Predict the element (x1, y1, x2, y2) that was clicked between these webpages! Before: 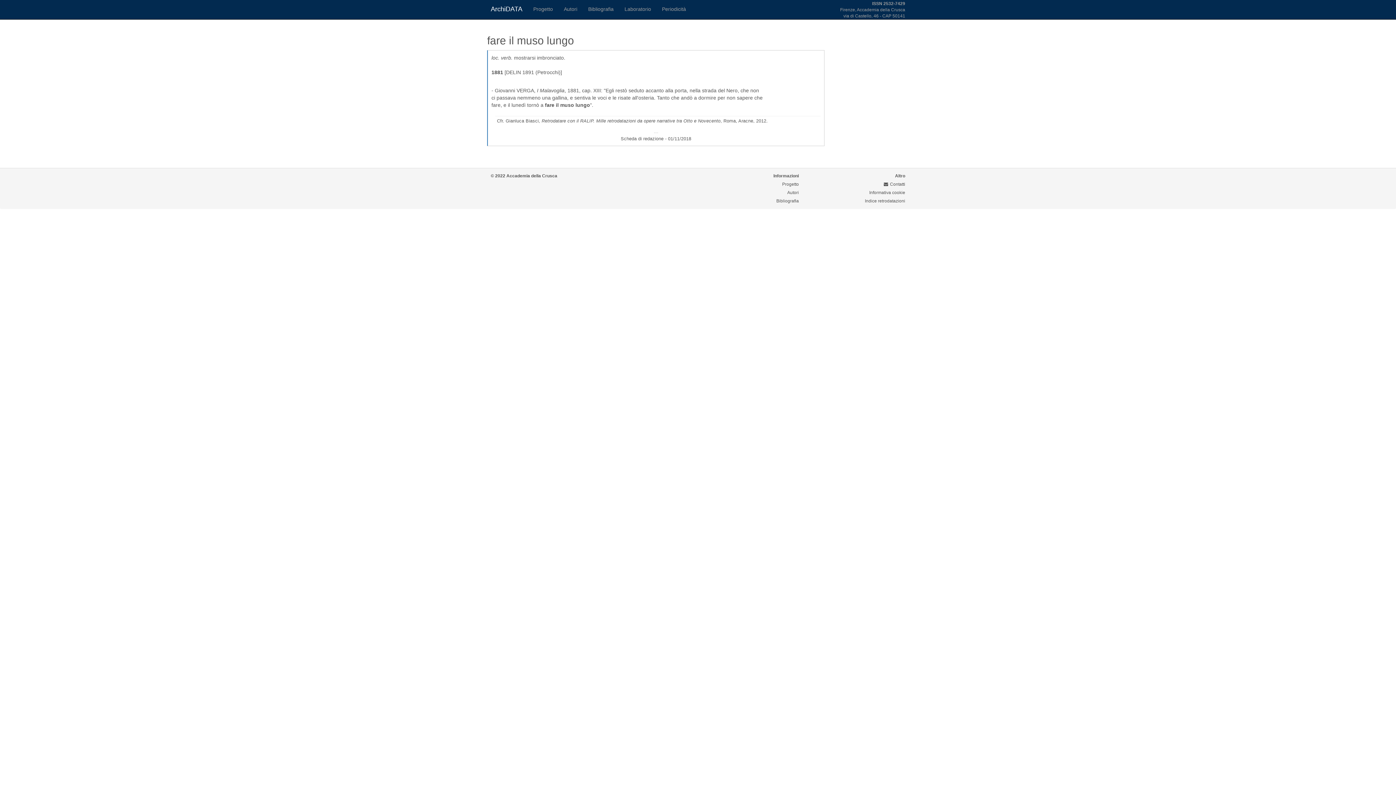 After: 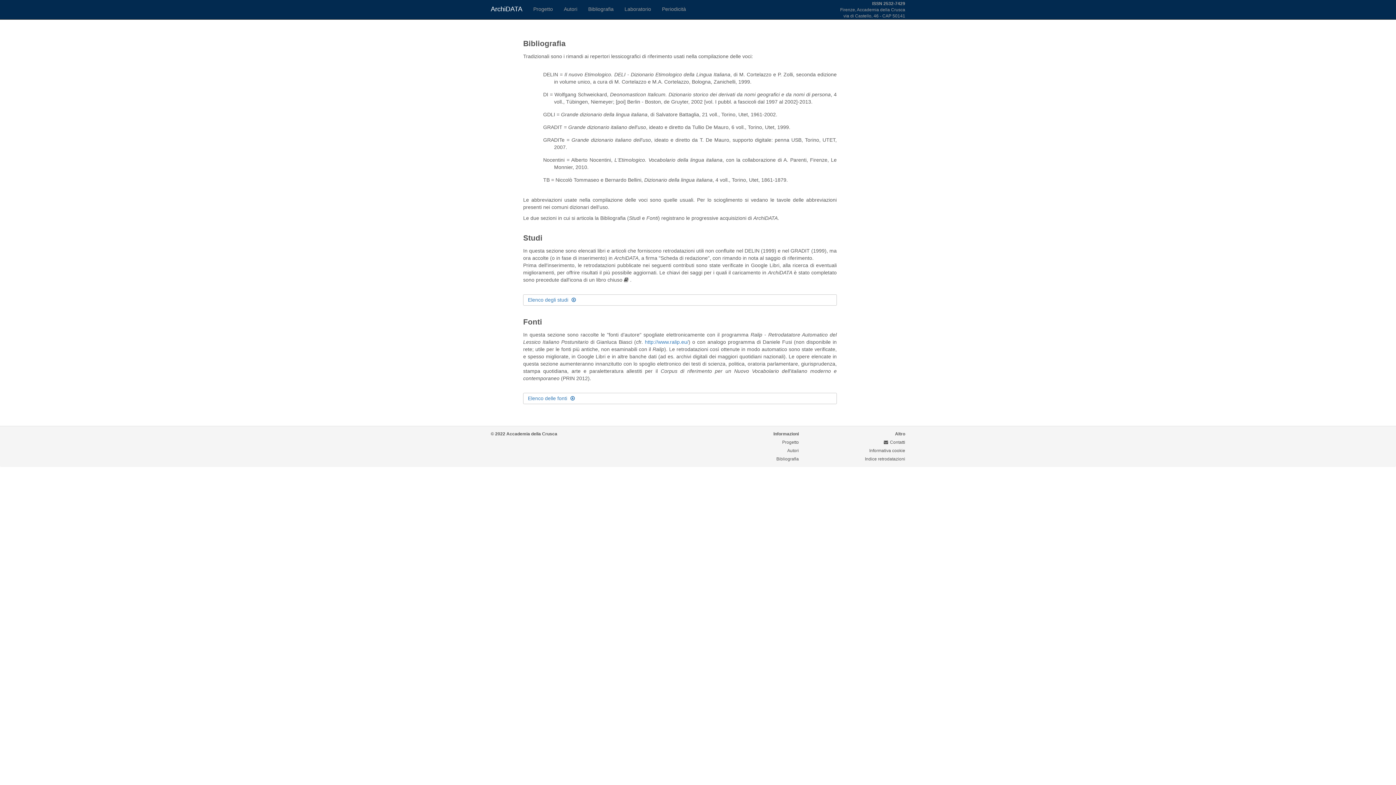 Action: bbox: (703, 197, 799, 205) label: Bibliografia